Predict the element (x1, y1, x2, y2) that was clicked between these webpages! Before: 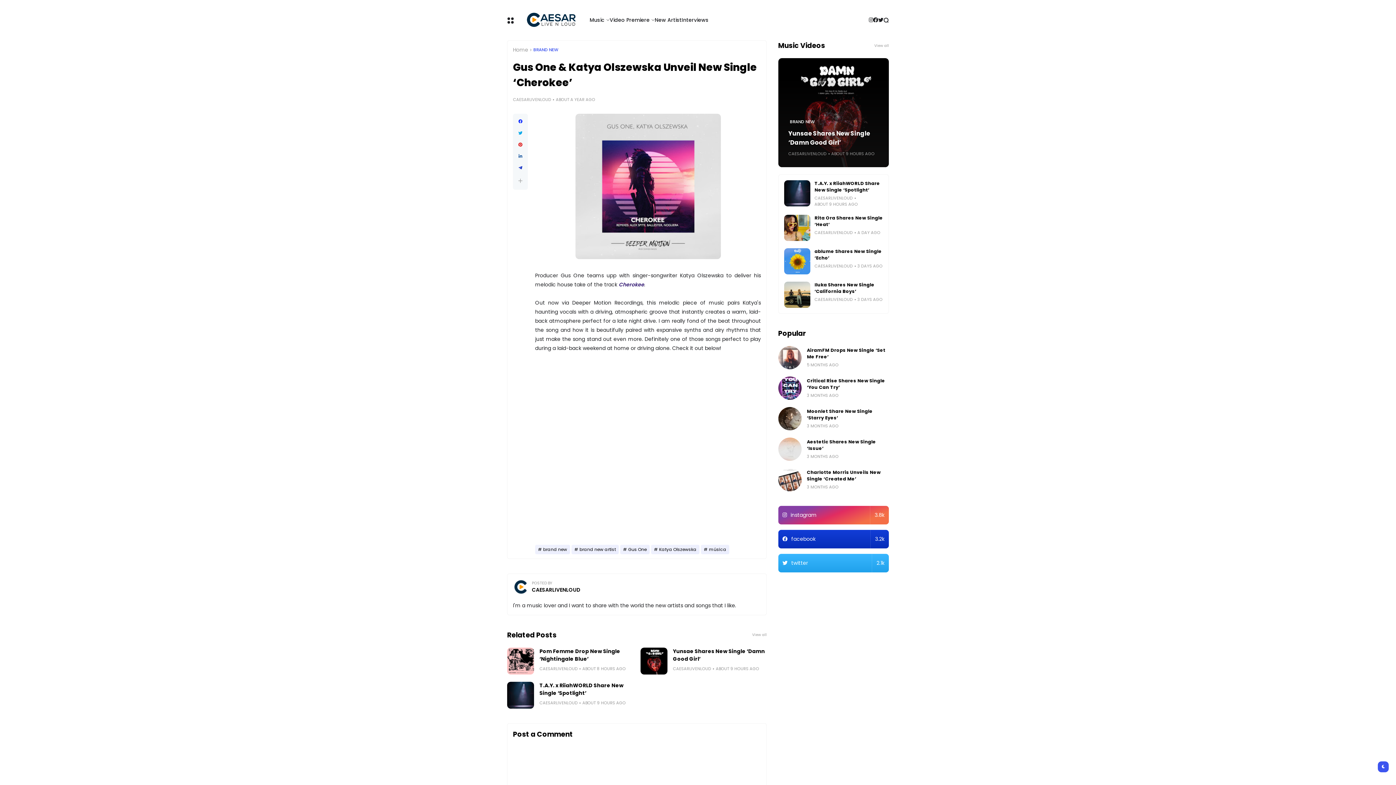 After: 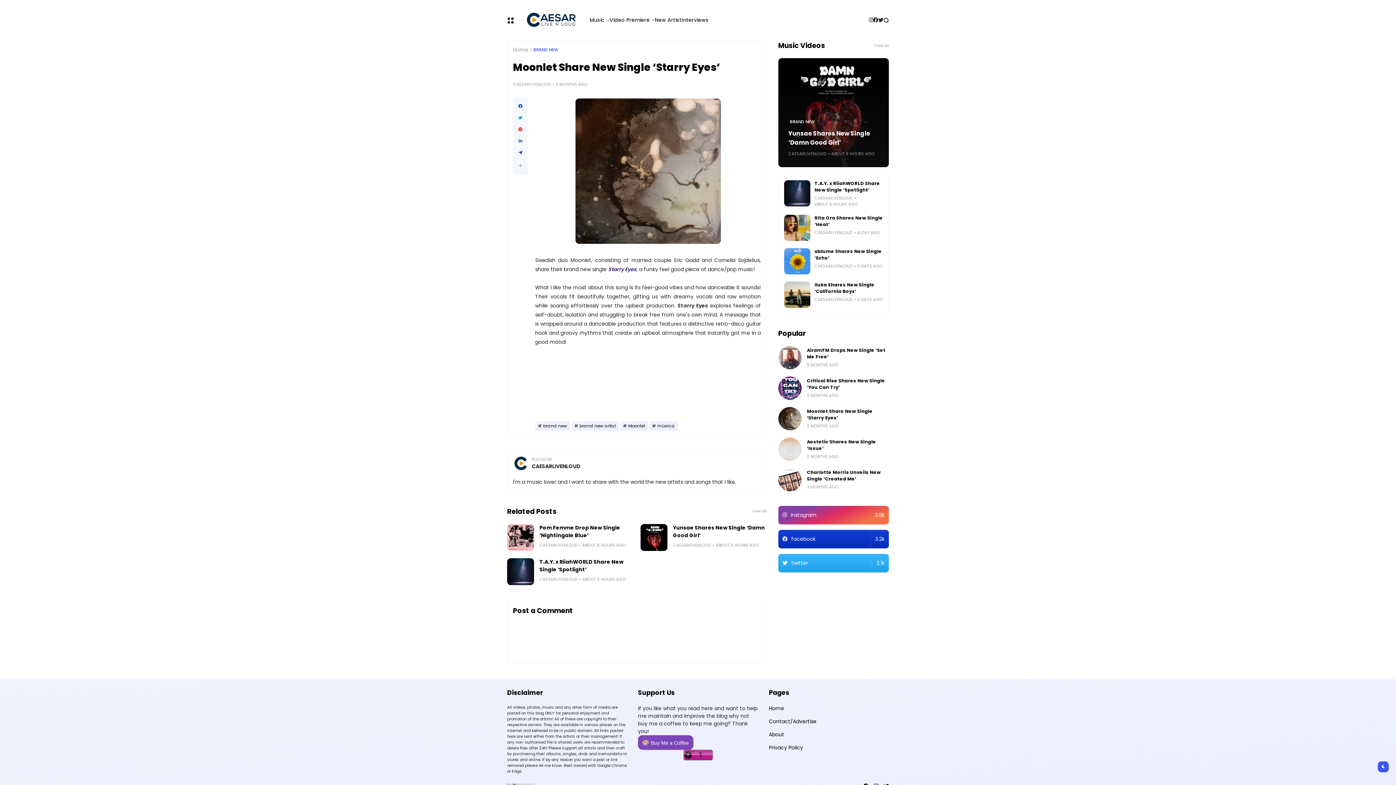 Action: bbox: (778, 407, 801, 430)